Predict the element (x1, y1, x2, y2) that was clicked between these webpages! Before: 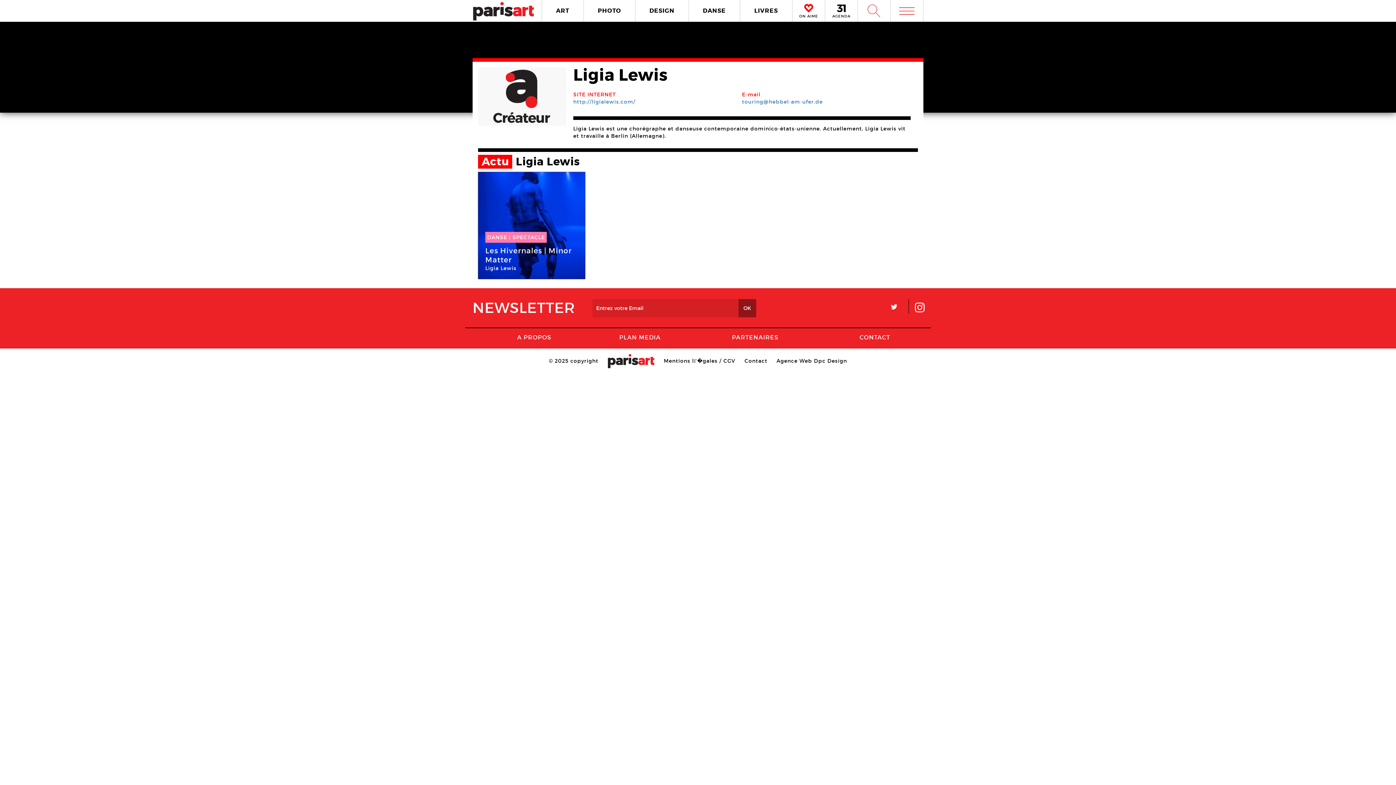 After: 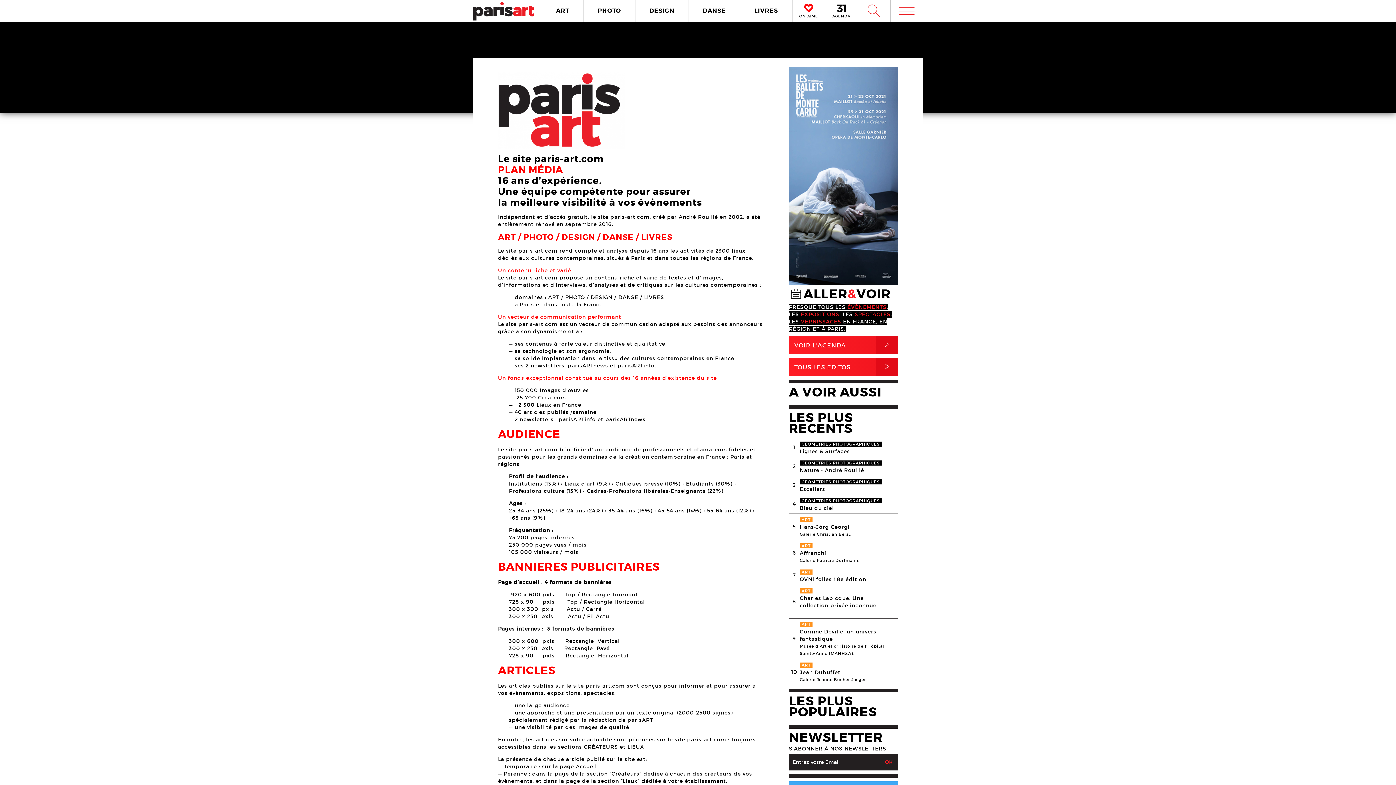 Action: label: PLAN MEDIA bbox: (619, 333, 660, 341)